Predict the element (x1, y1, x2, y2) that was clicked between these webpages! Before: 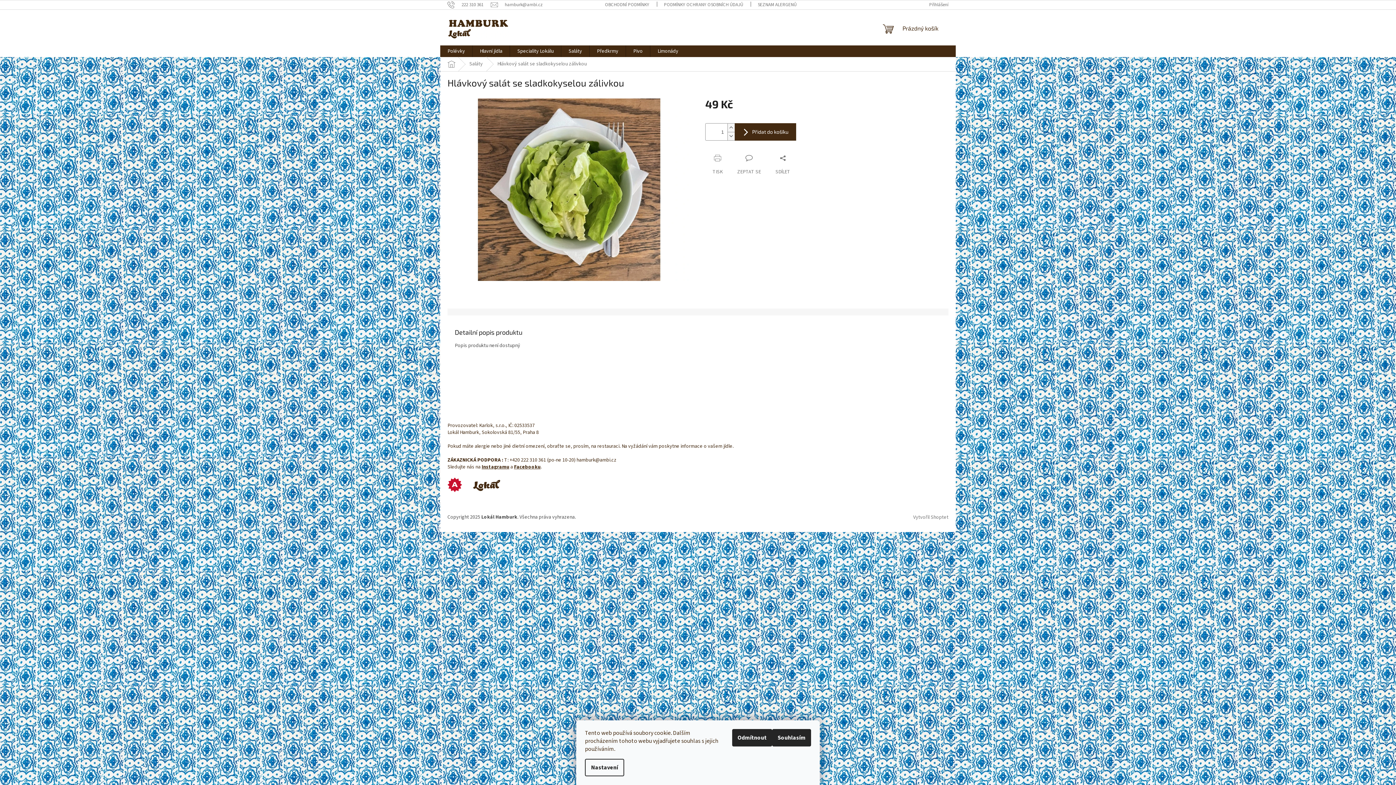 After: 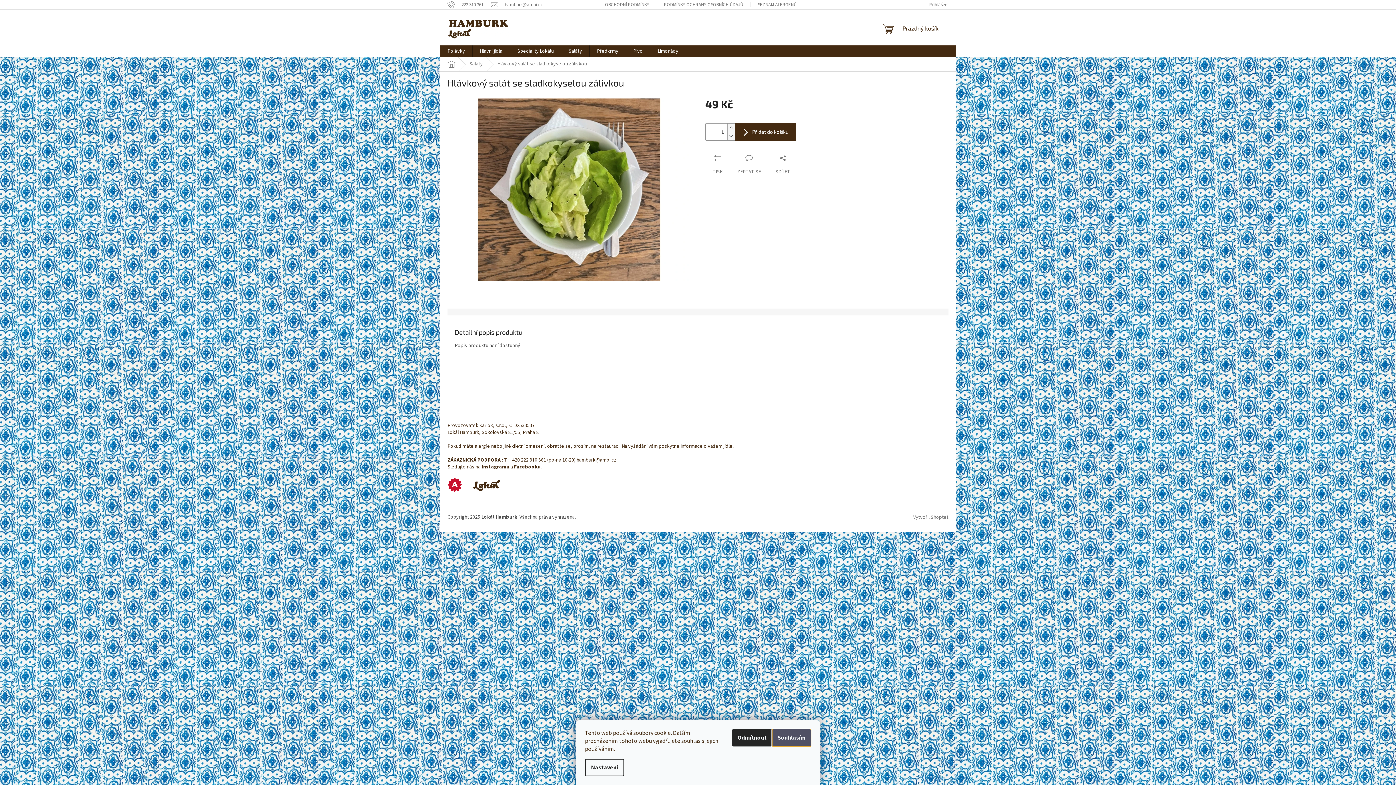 Action: bbox: (772, 729, 811, 746) label: Souhlasím